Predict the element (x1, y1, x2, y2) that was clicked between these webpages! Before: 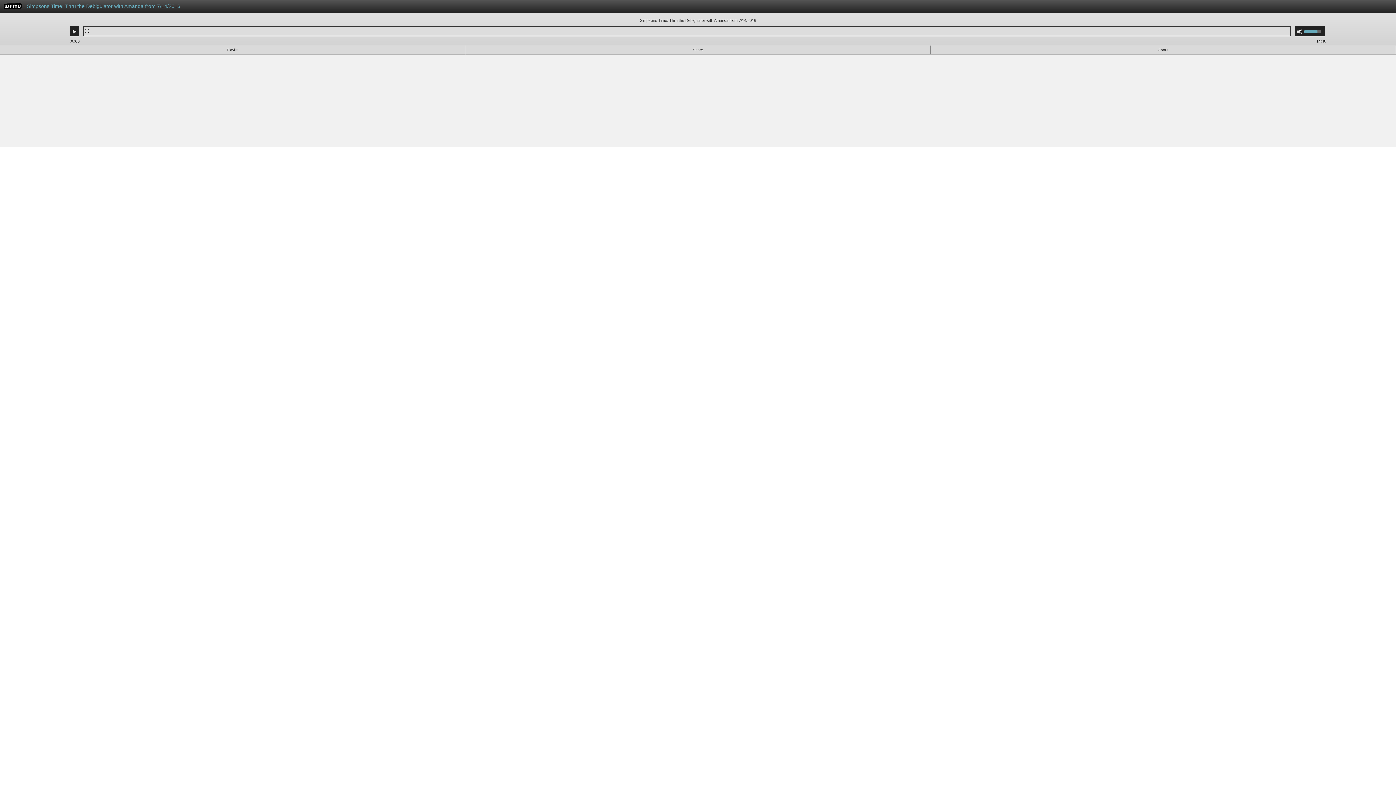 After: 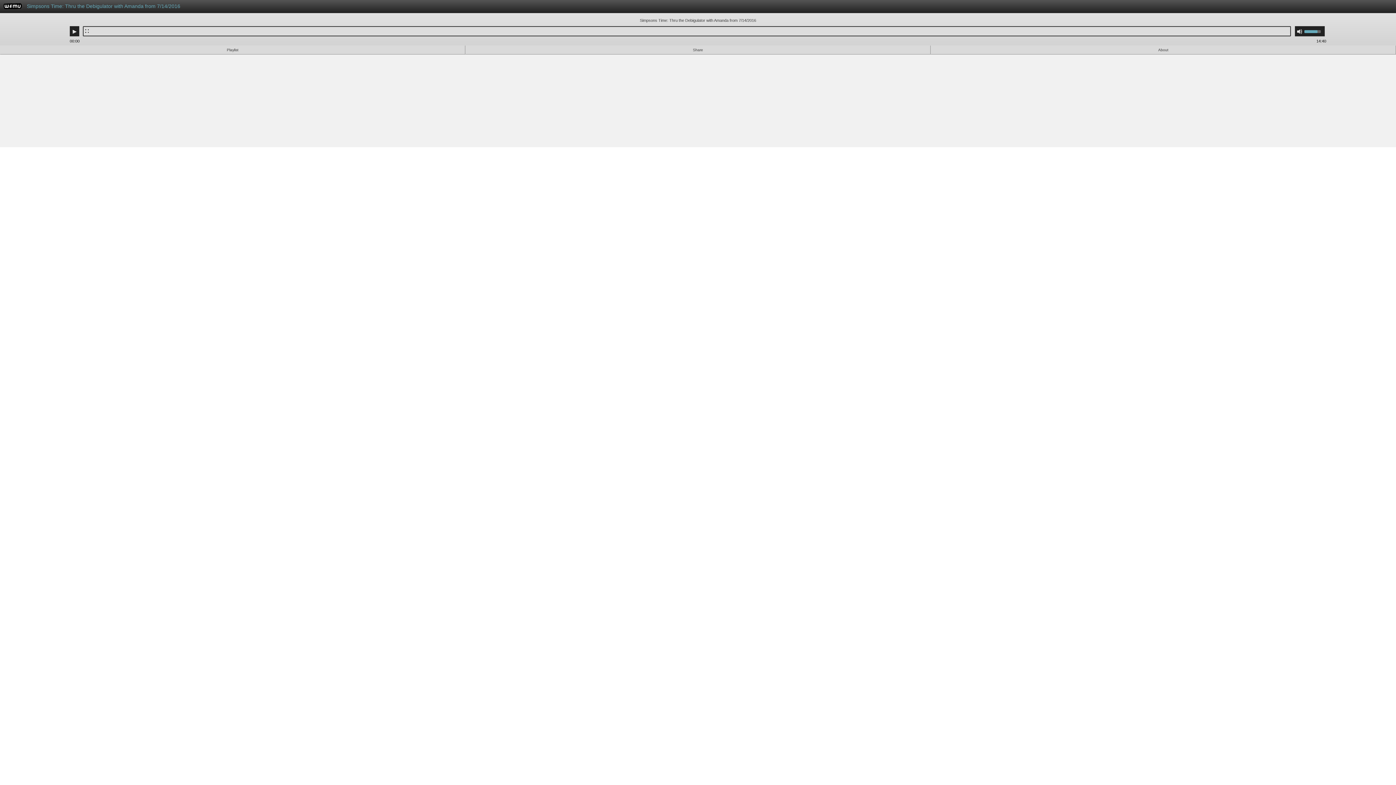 Action: bbox: (3, 4, 21, 10) label: WFMU